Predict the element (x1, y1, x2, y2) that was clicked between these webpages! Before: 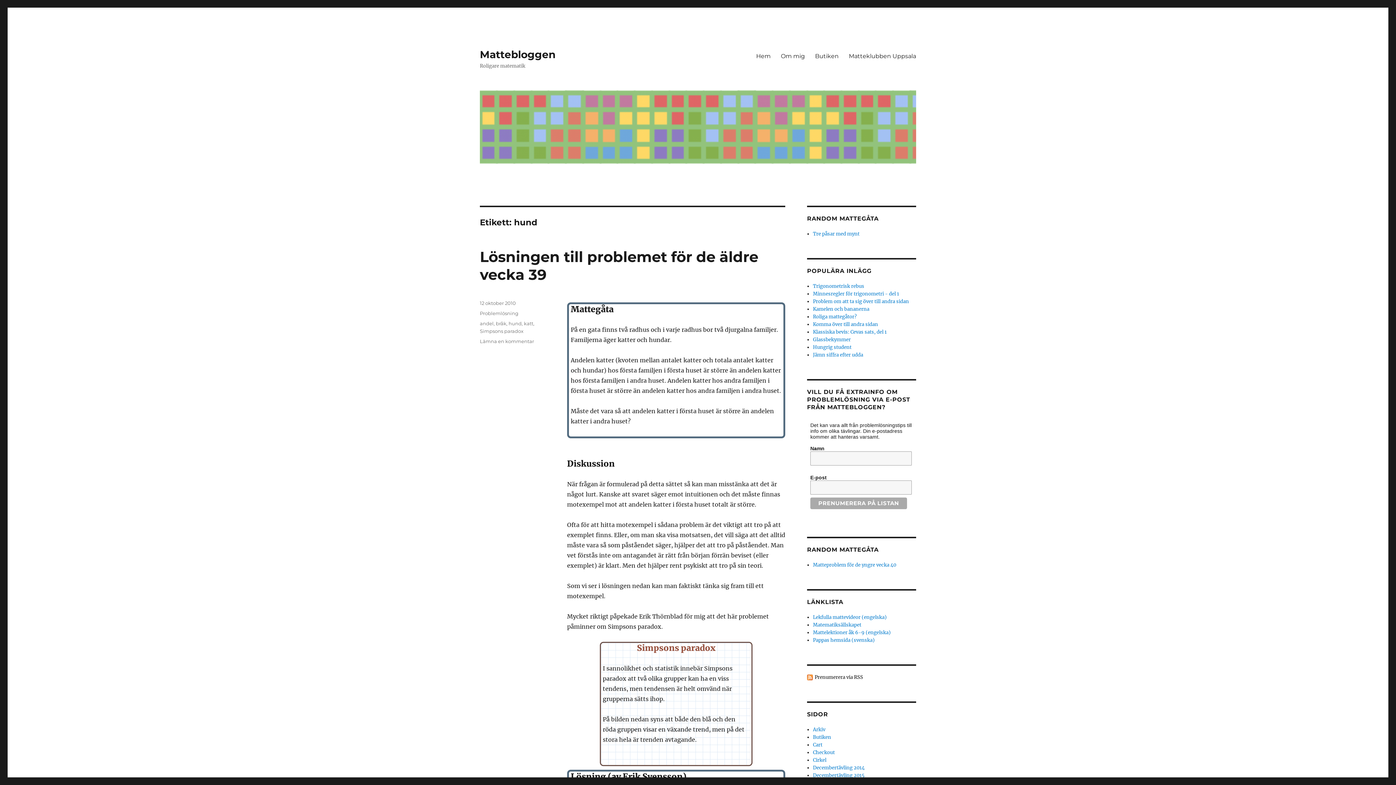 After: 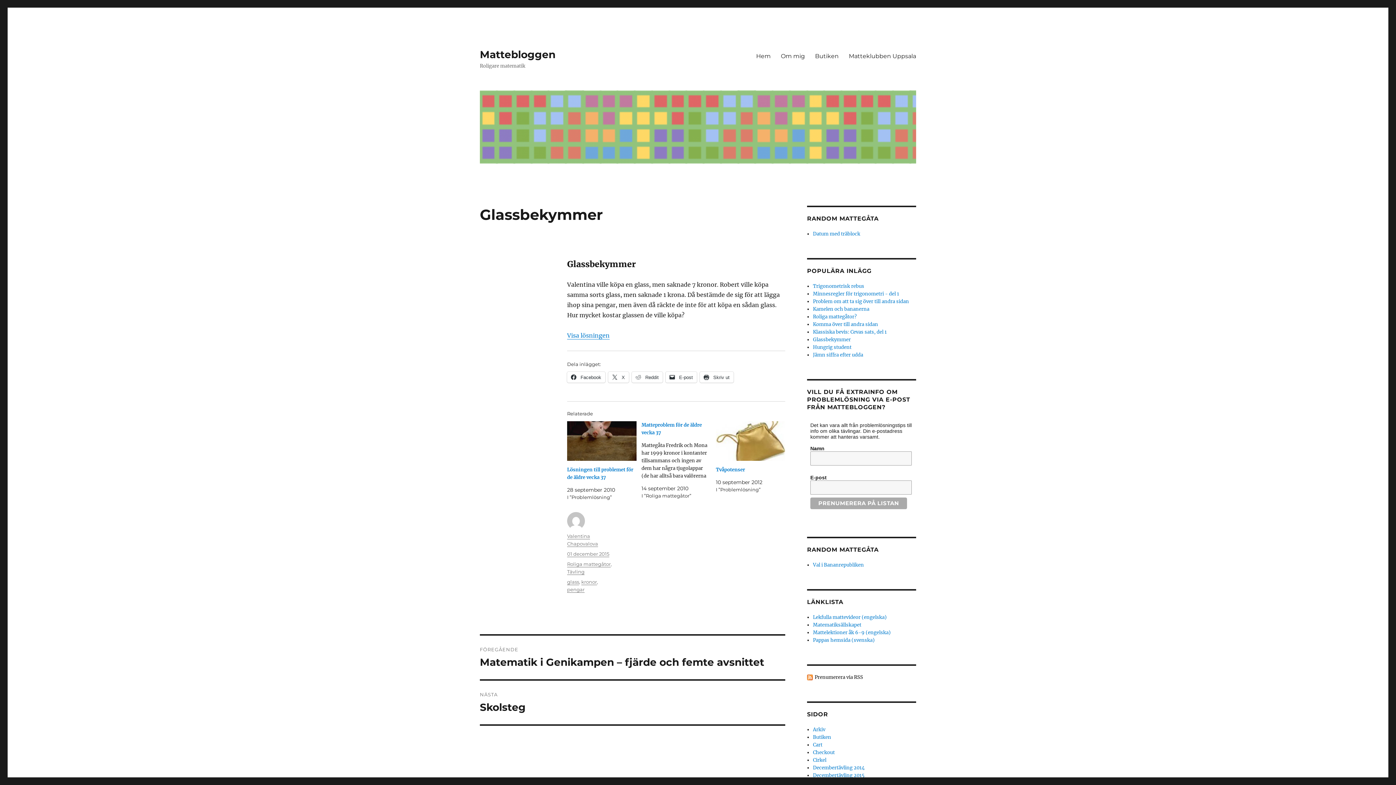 Action: label: Glassbekymmer bbox: (813, 336, 851, 342)